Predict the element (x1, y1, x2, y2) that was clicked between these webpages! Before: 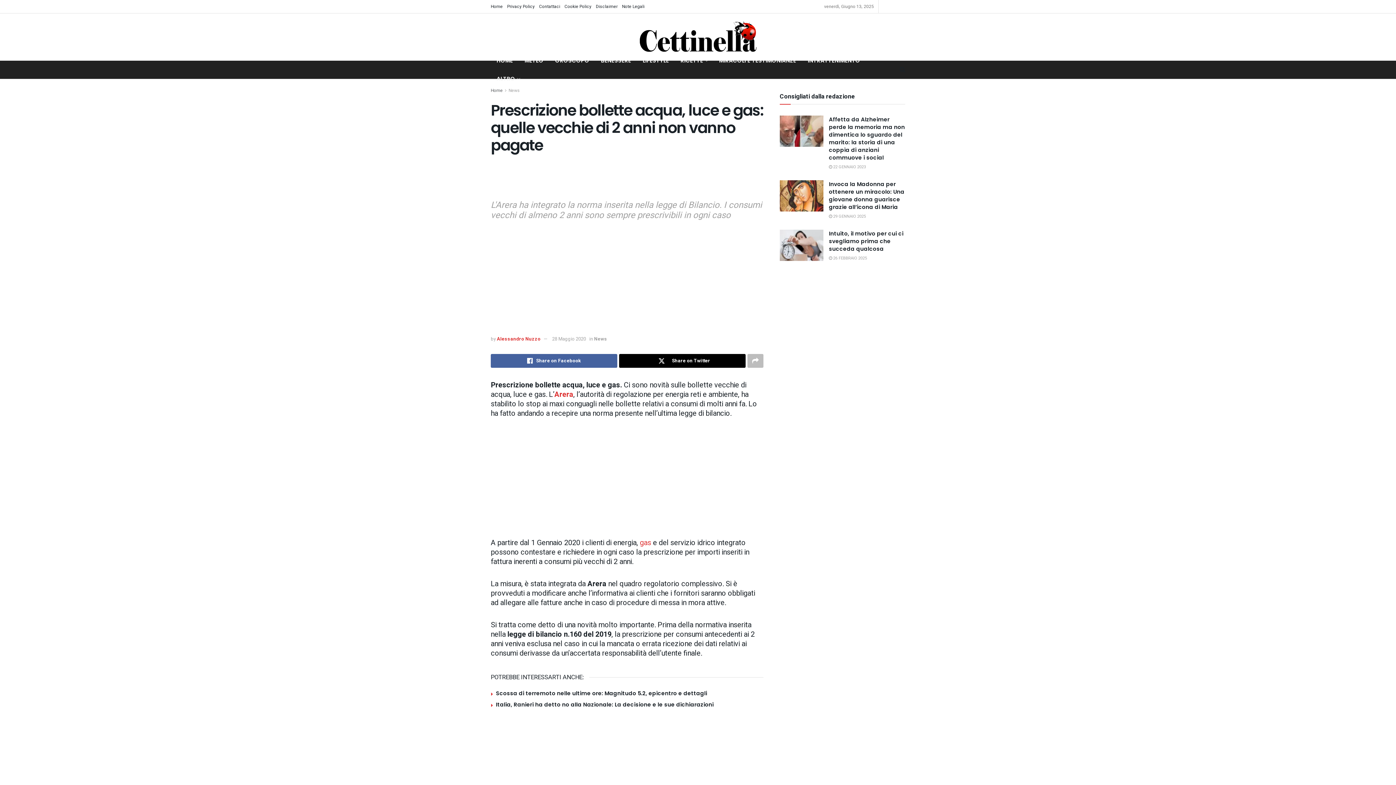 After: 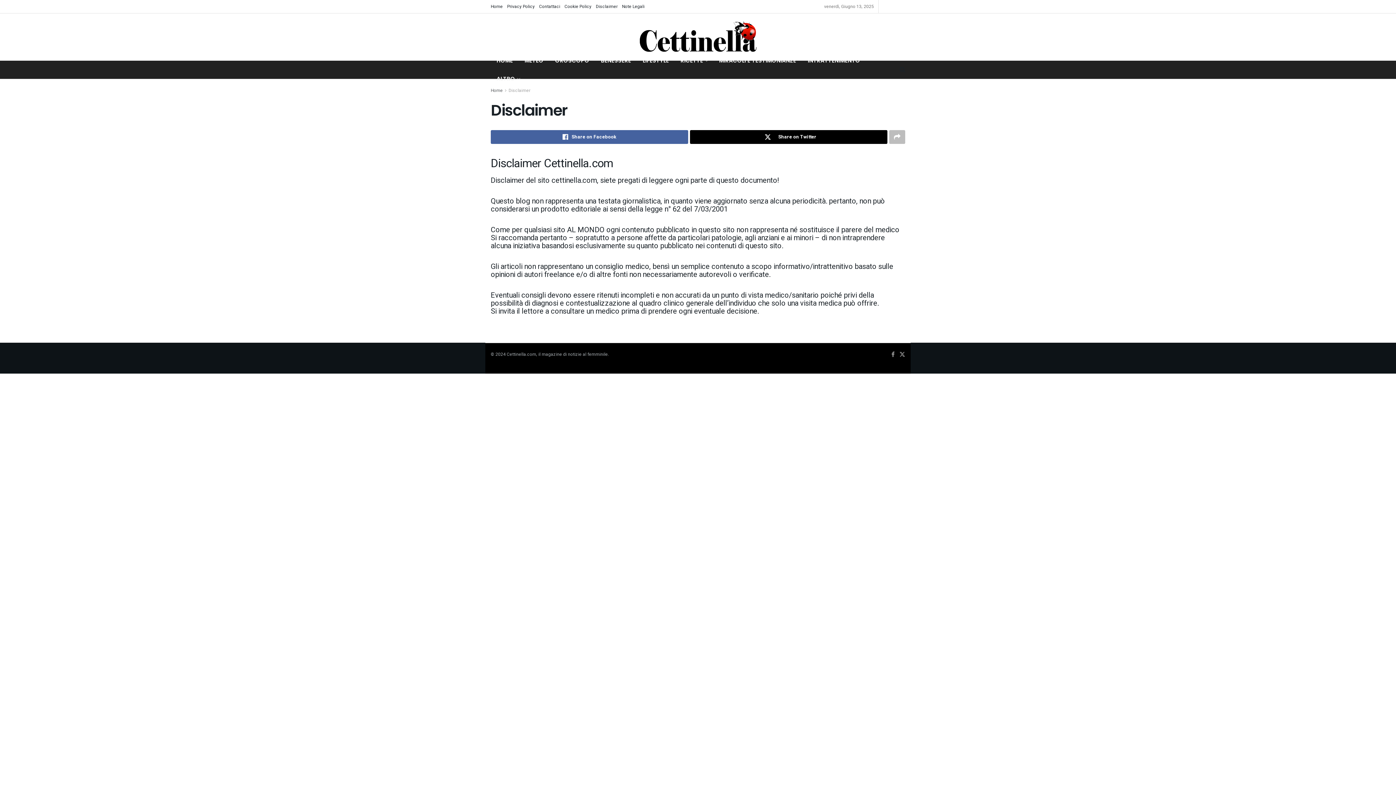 Action: bbox: (596, 0, 617, 13) label: Disclaimer